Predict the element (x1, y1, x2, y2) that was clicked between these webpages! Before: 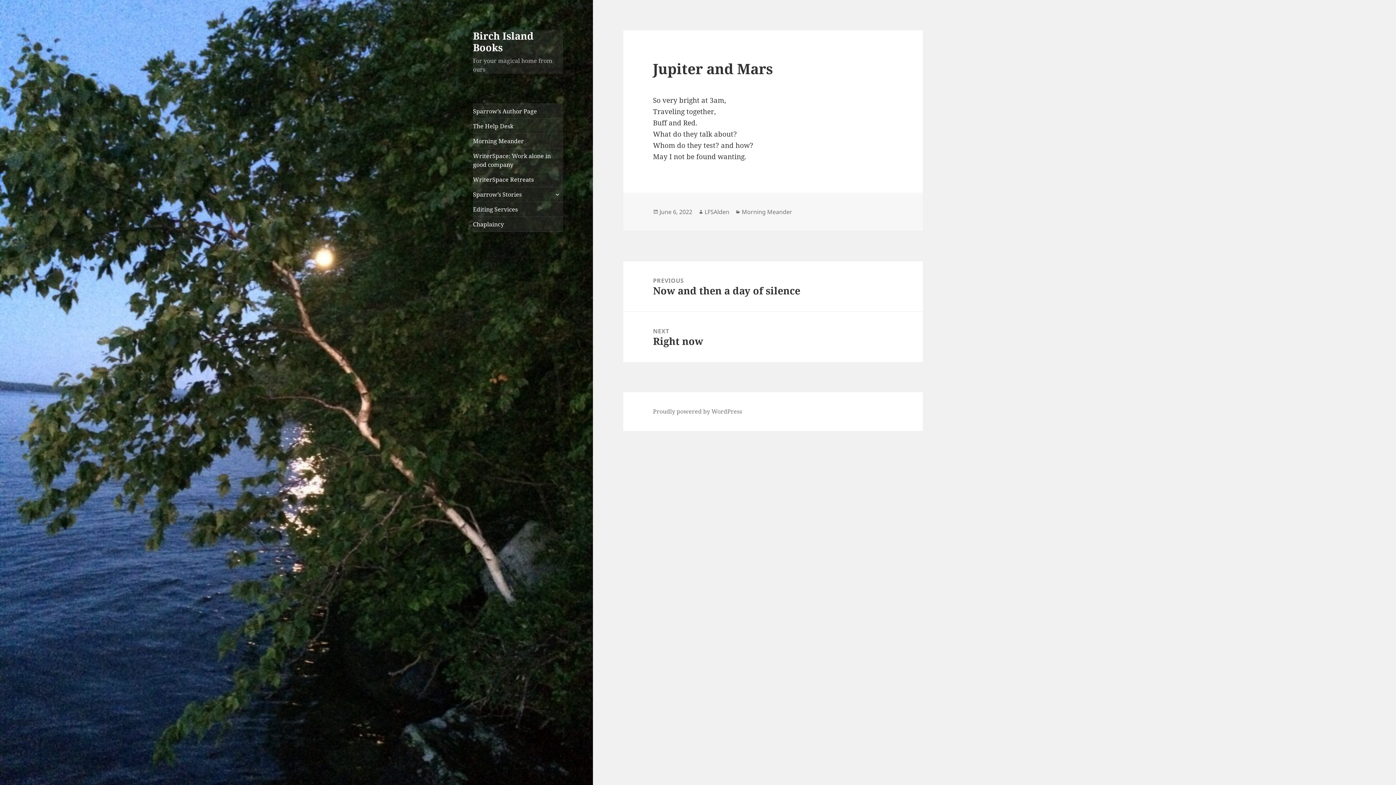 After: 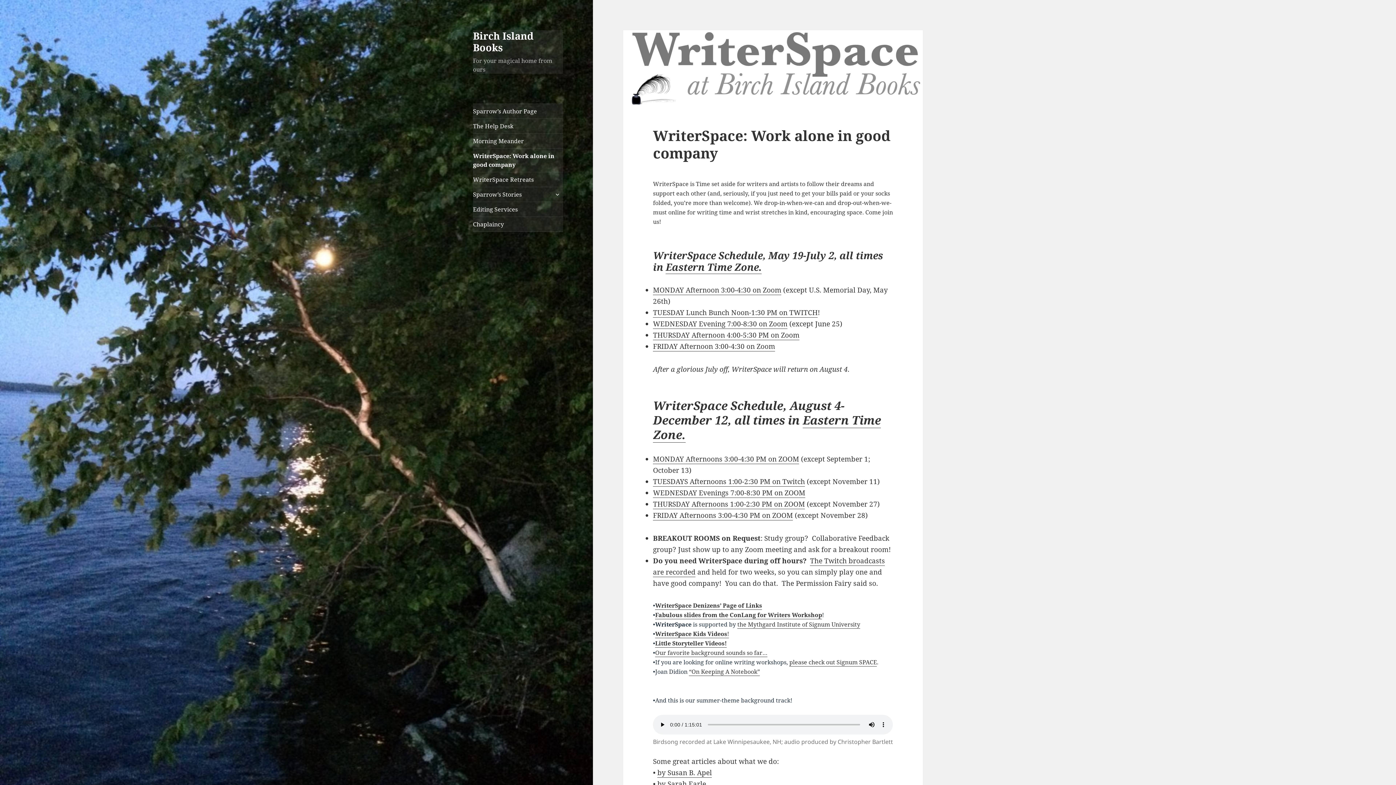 Action: bbox: (473, 148, 563, 172) label: WriterSpace: Work alone in good company